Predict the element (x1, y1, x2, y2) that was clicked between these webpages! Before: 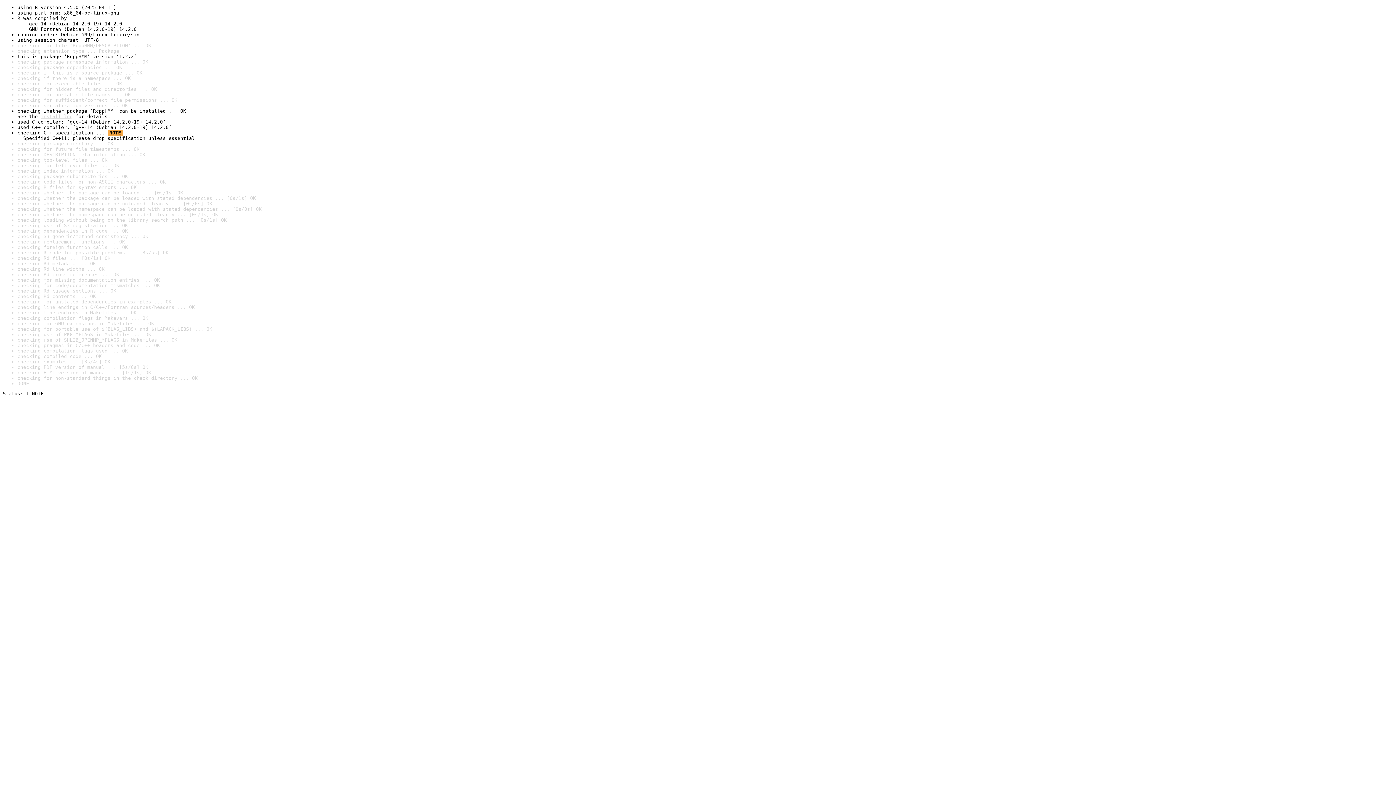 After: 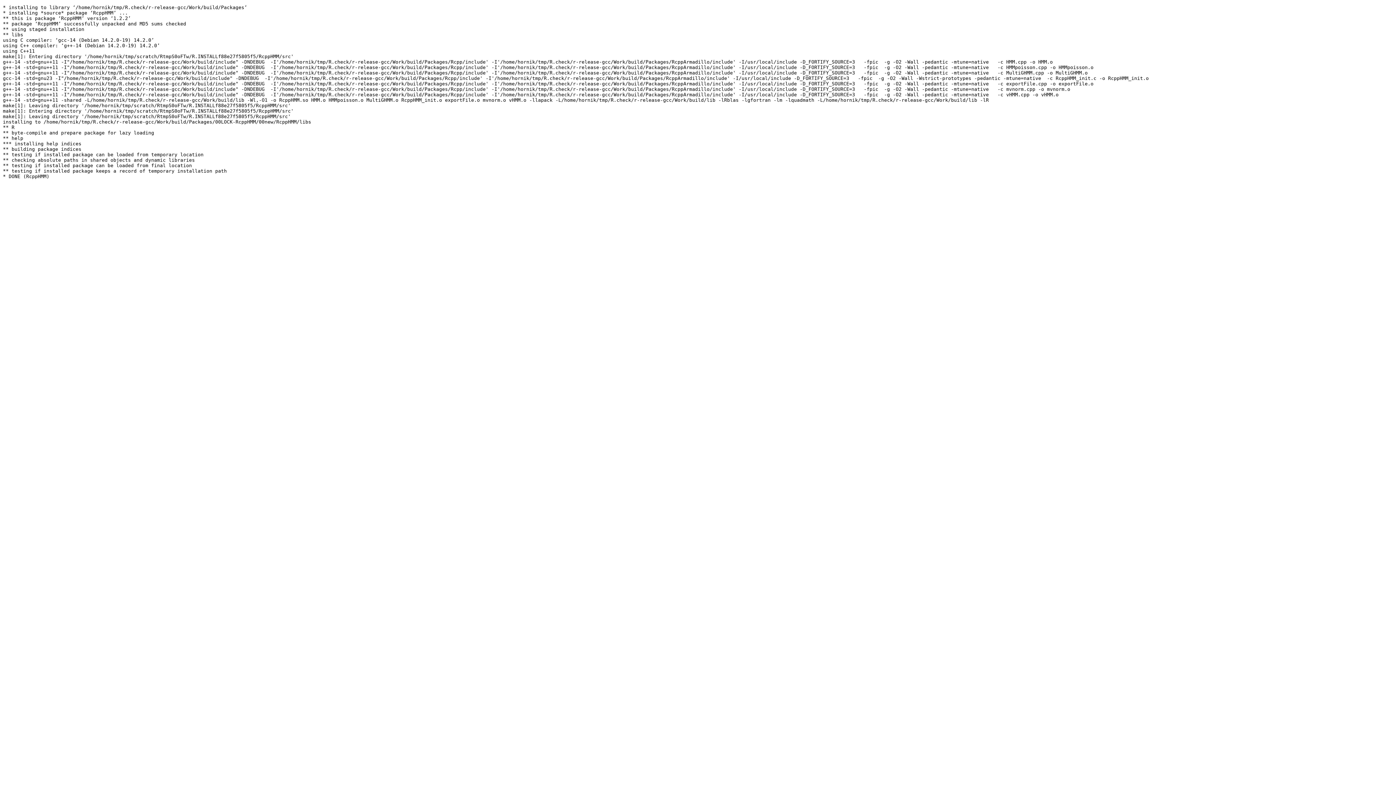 Action: bbox: (40, 113, 72, 119) label: install log